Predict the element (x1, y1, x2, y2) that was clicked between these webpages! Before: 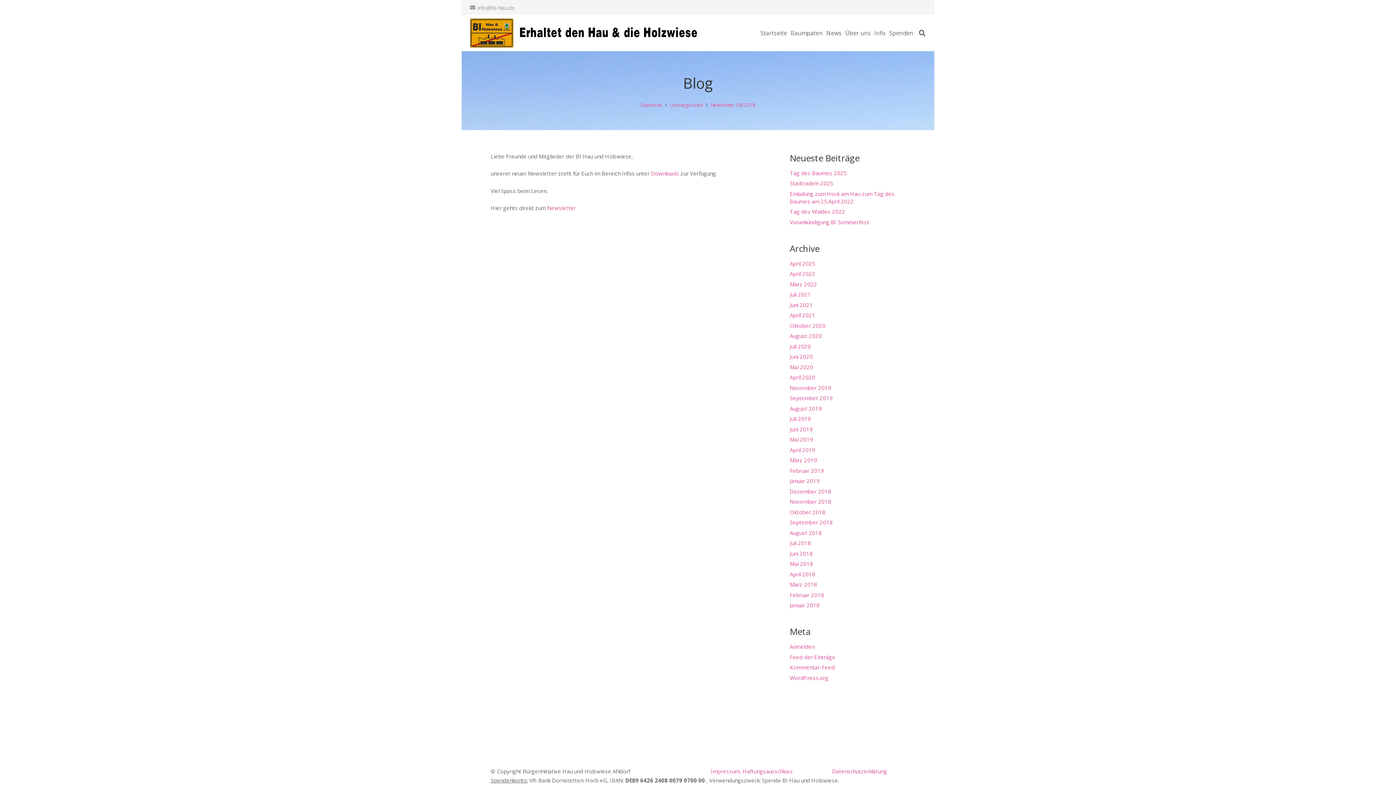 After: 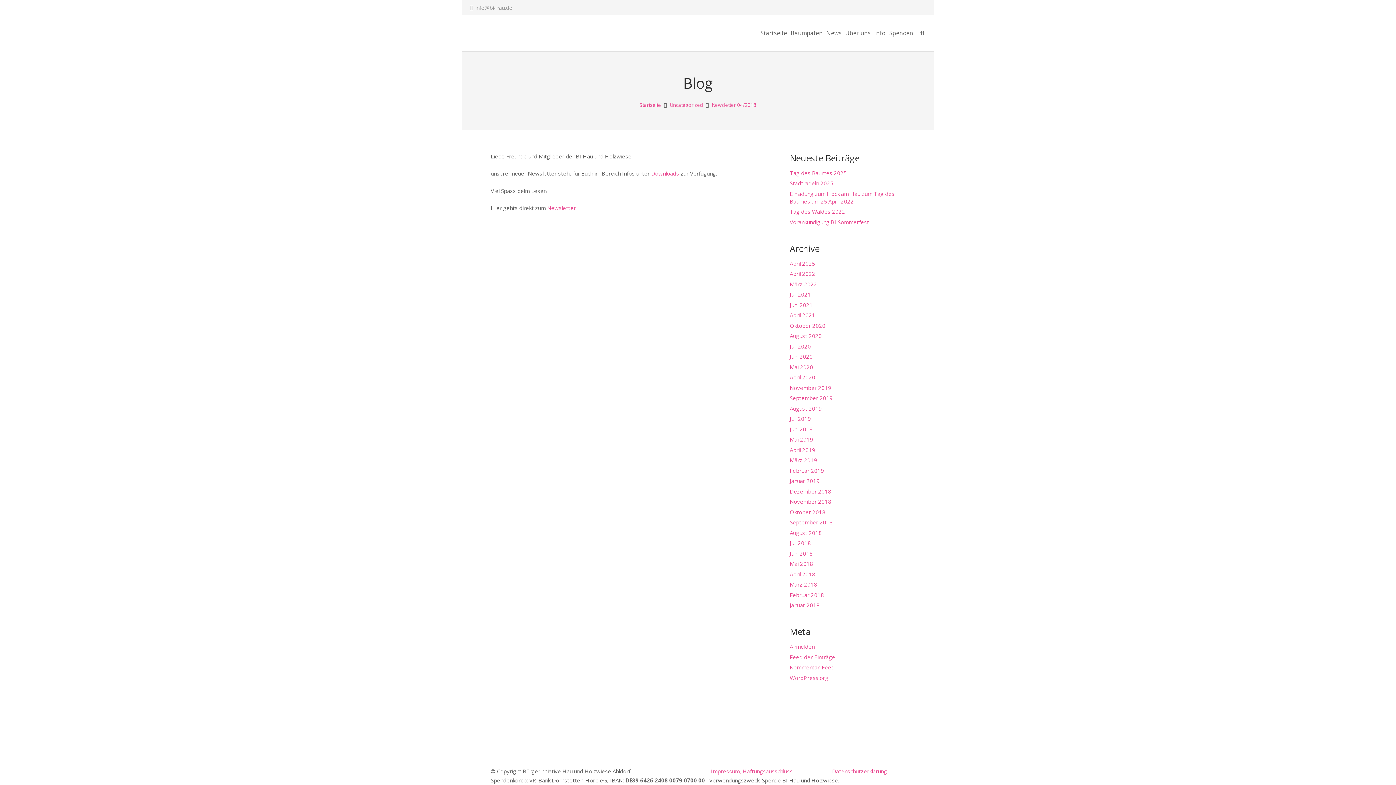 Action: label: Newsletter 04/2018 bbox: (710, 101, 755, 108)